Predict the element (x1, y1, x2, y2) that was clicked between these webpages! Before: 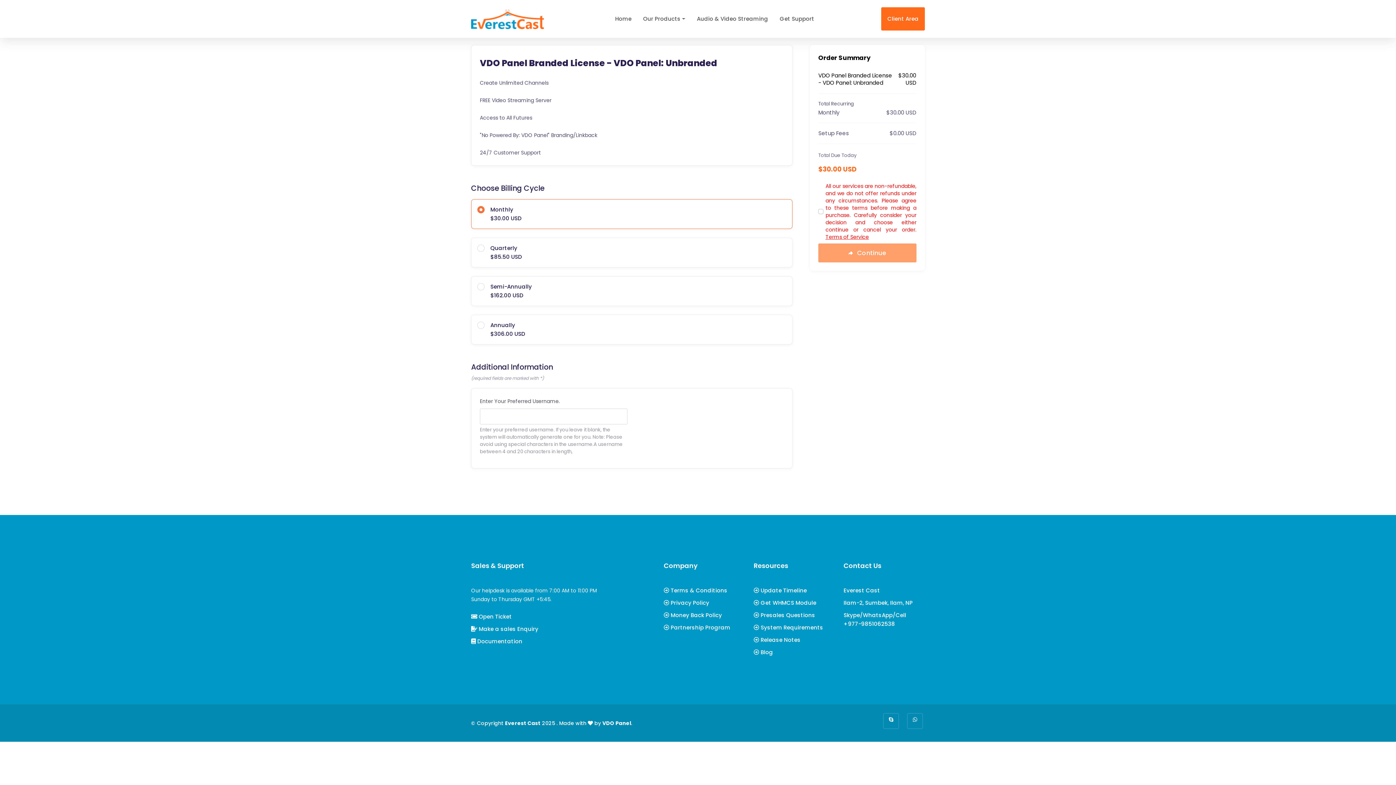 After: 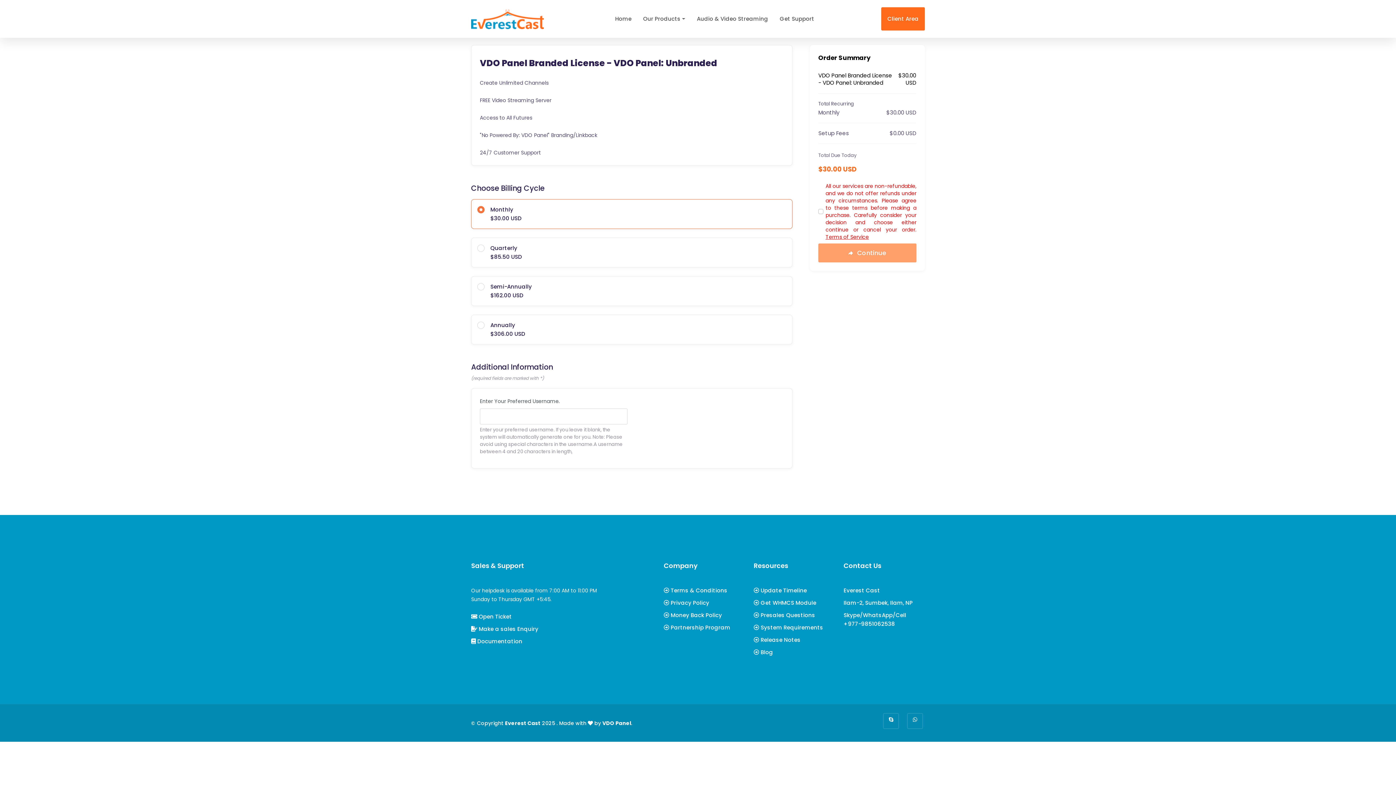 Action: label:  Money Back Policy bbox: (664, 611, 745, 620)